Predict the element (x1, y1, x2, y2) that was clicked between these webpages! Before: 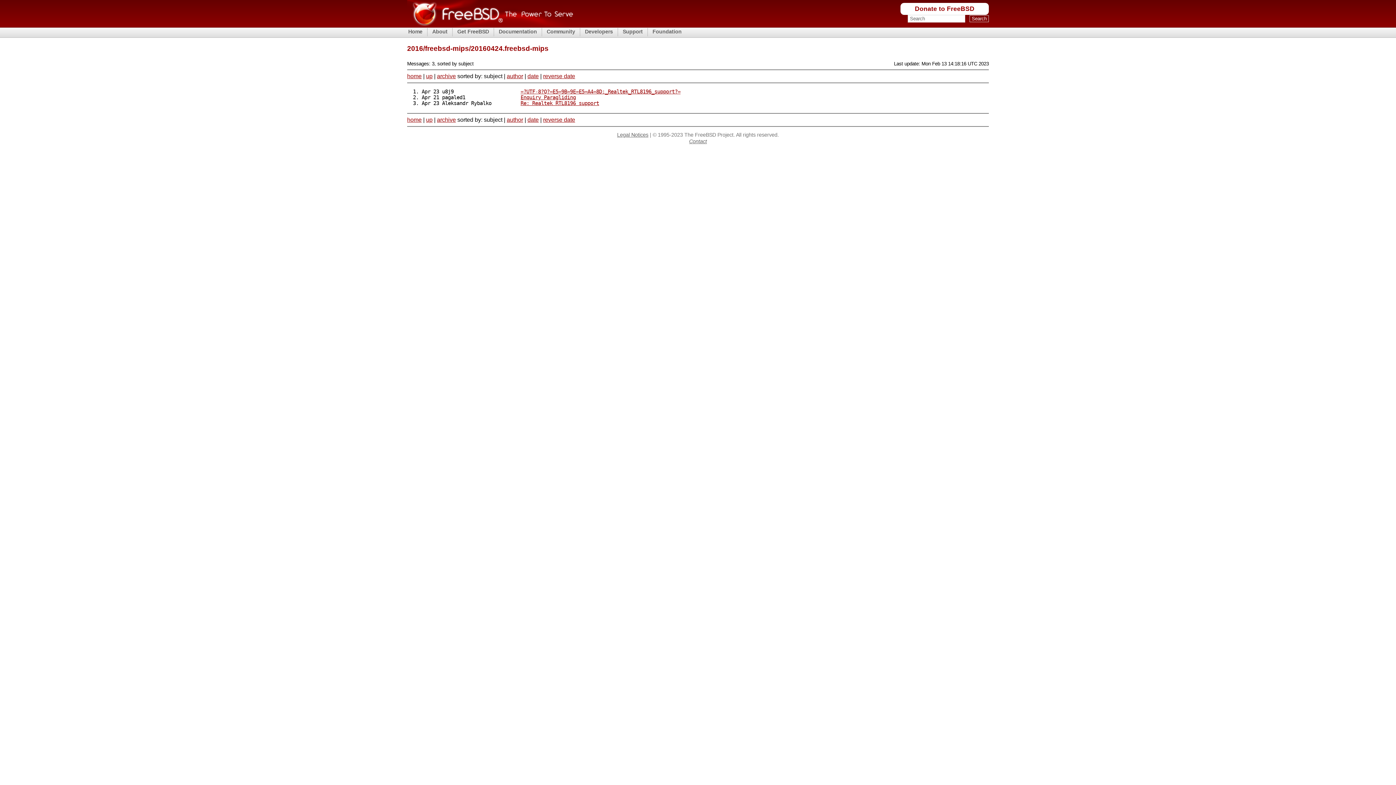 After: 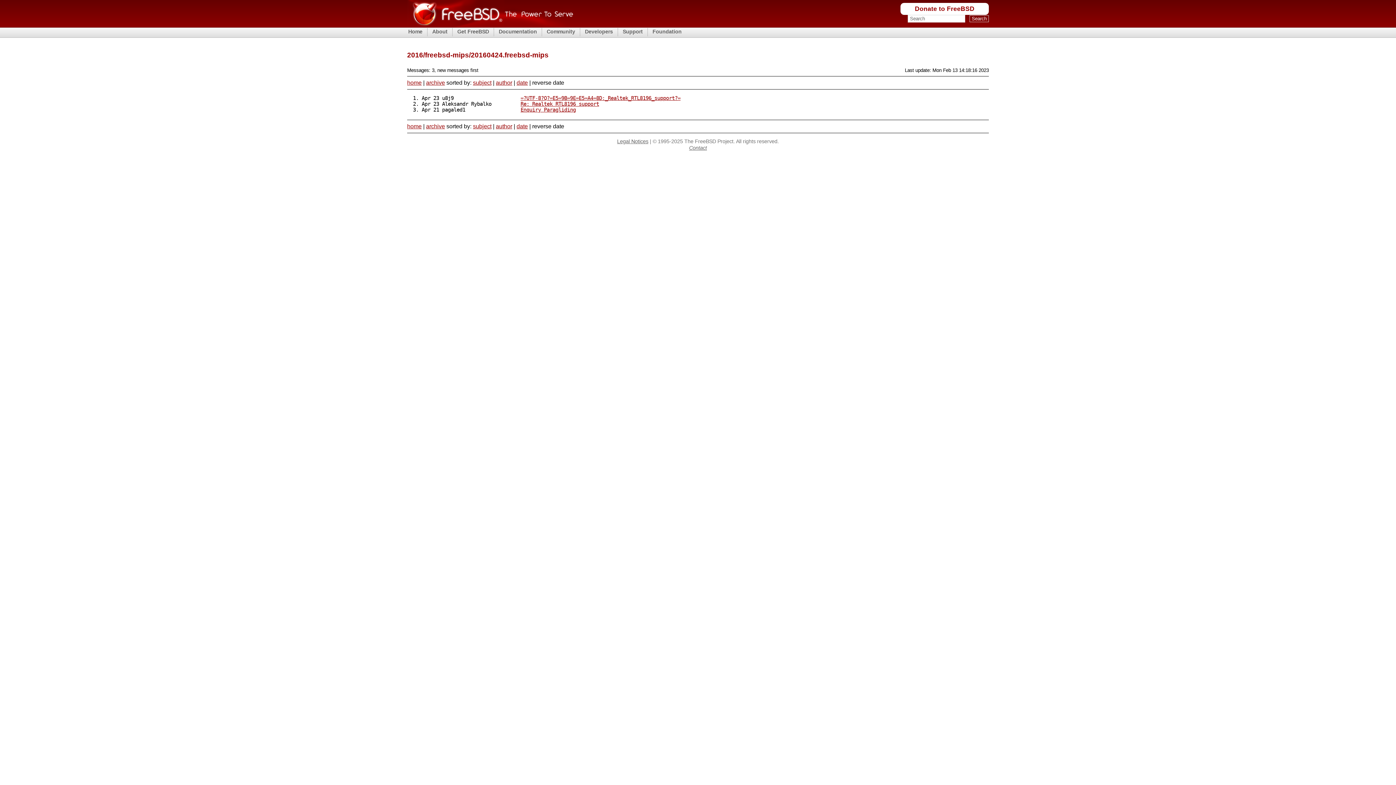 Action: label: reverse date bbox: (543, 116, 575, 122)